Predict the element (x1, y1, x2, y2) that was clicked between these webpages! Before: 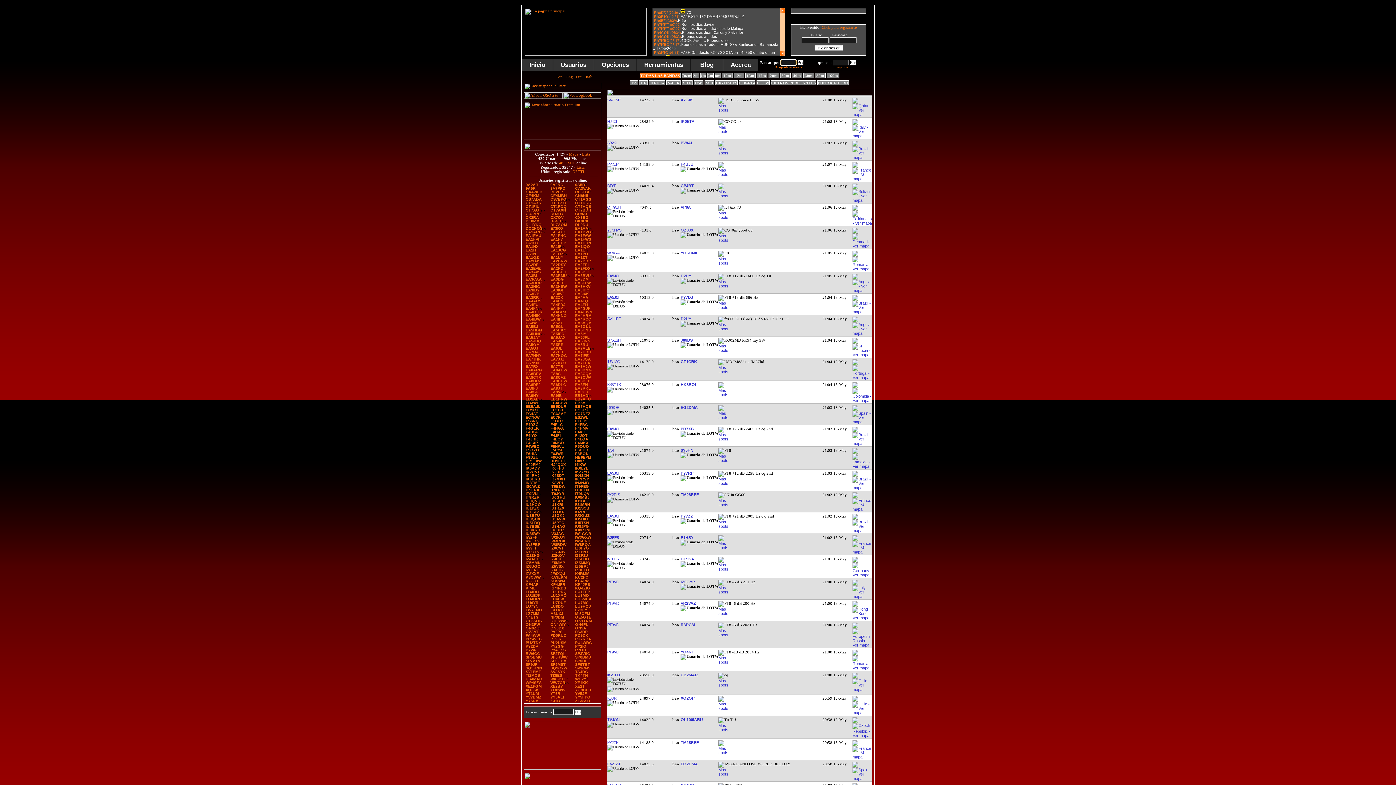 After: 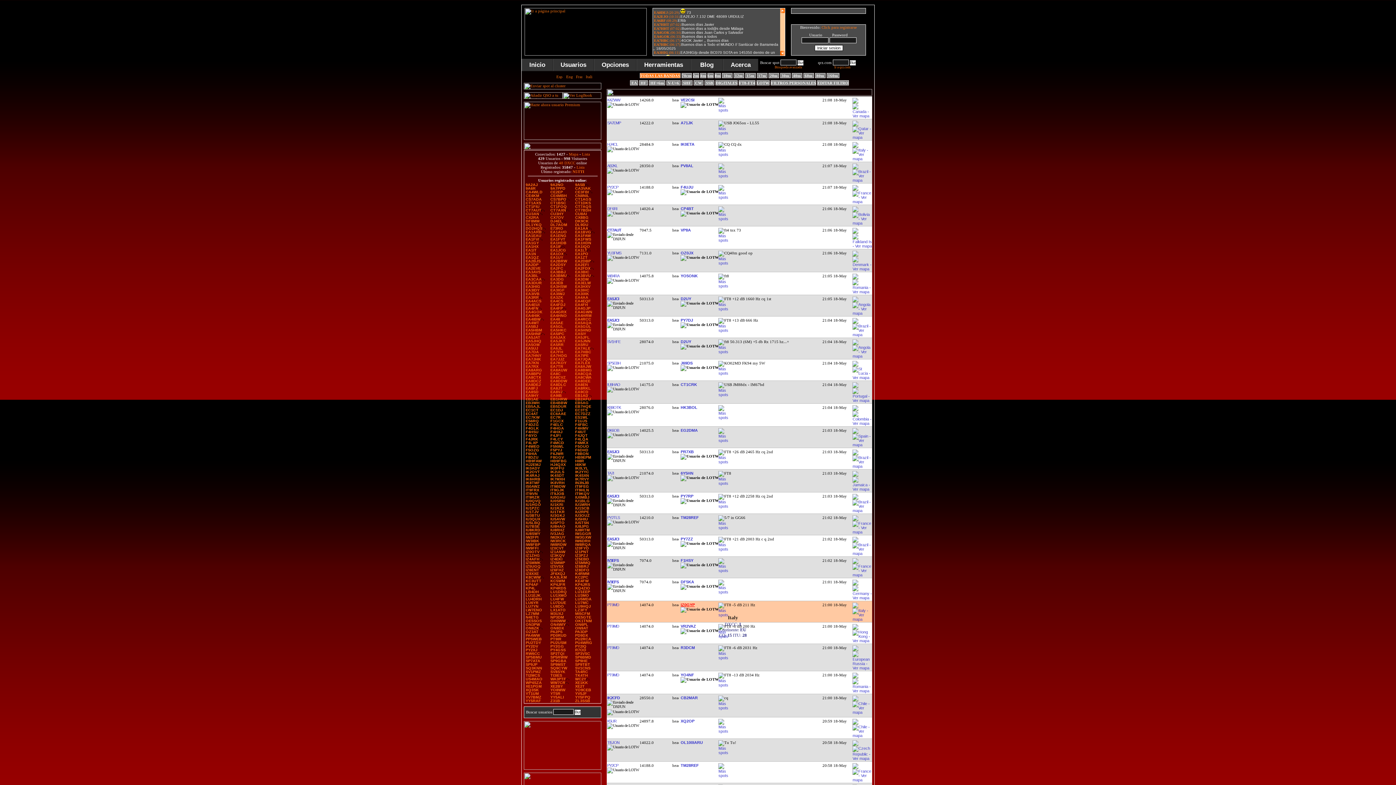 Action: bbox: (680, 579, 695, 584) label: IZ0GYP